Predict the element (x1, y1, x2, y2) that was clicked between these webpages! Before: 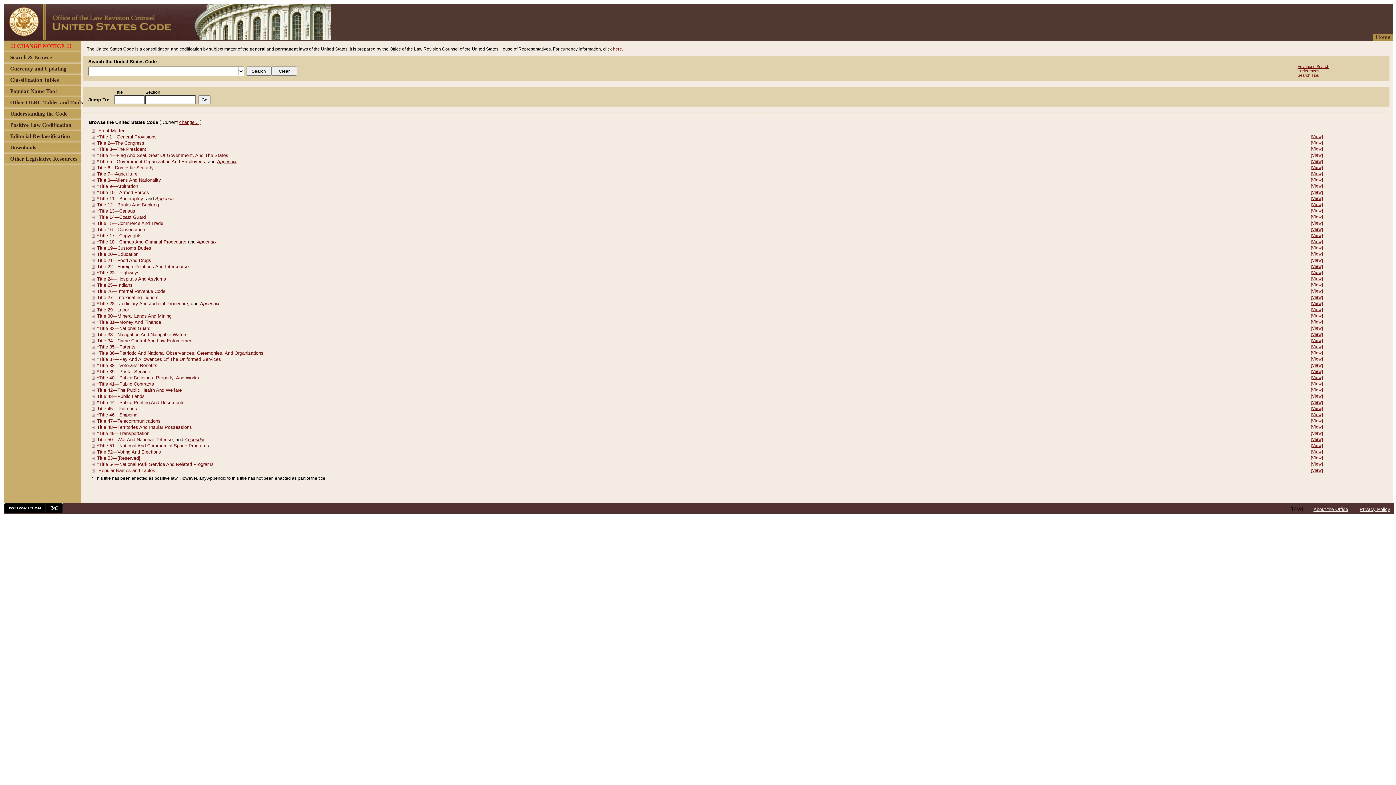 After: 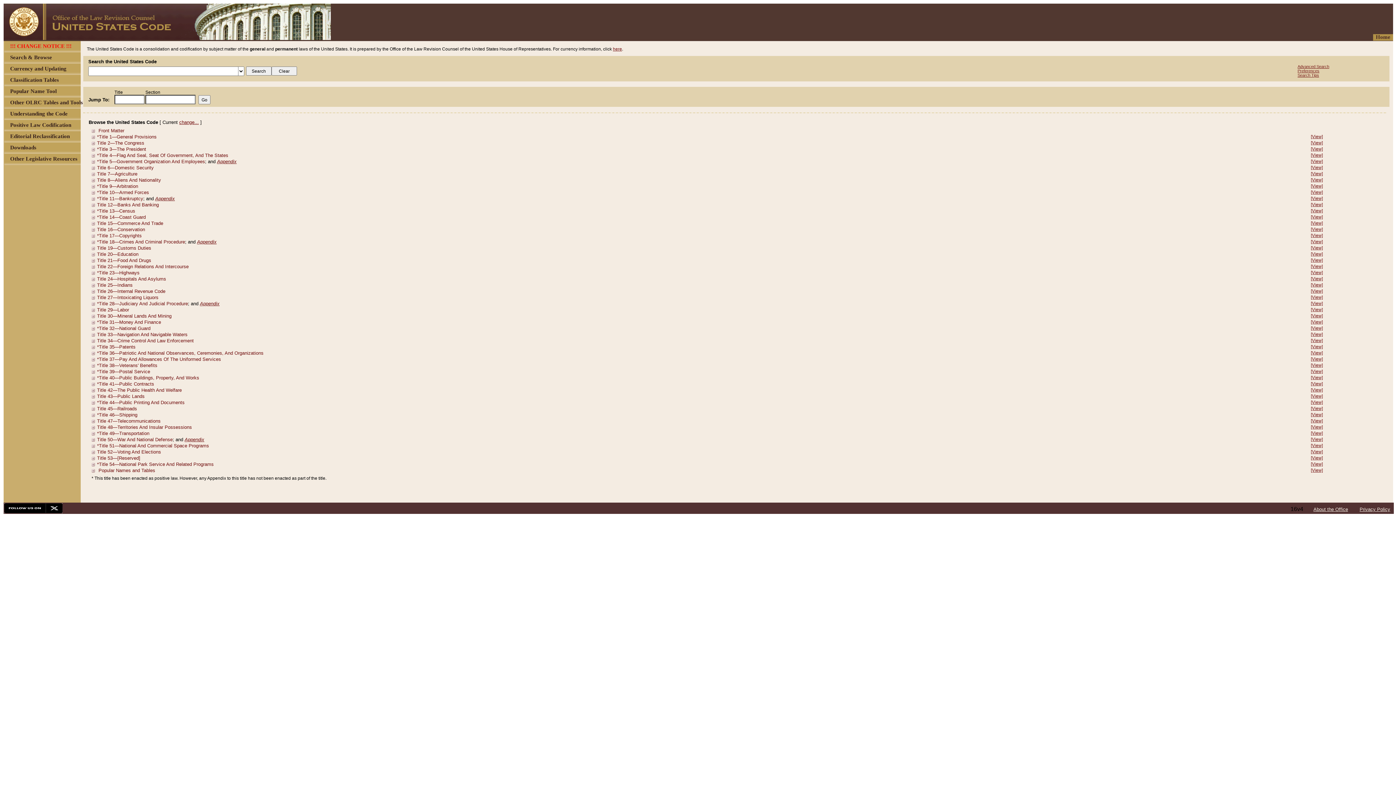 Action: bbox: (1376, 34, 1390, 40) label: Home